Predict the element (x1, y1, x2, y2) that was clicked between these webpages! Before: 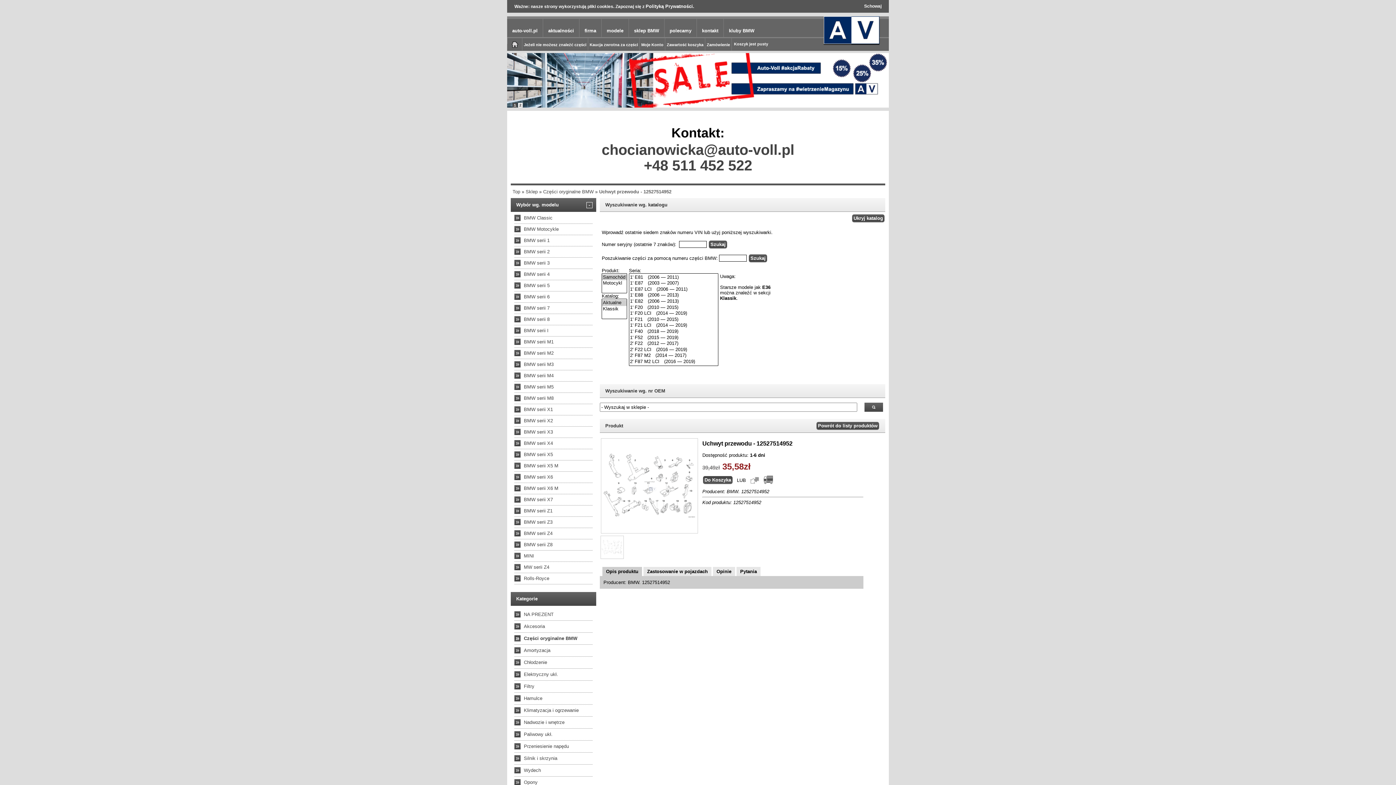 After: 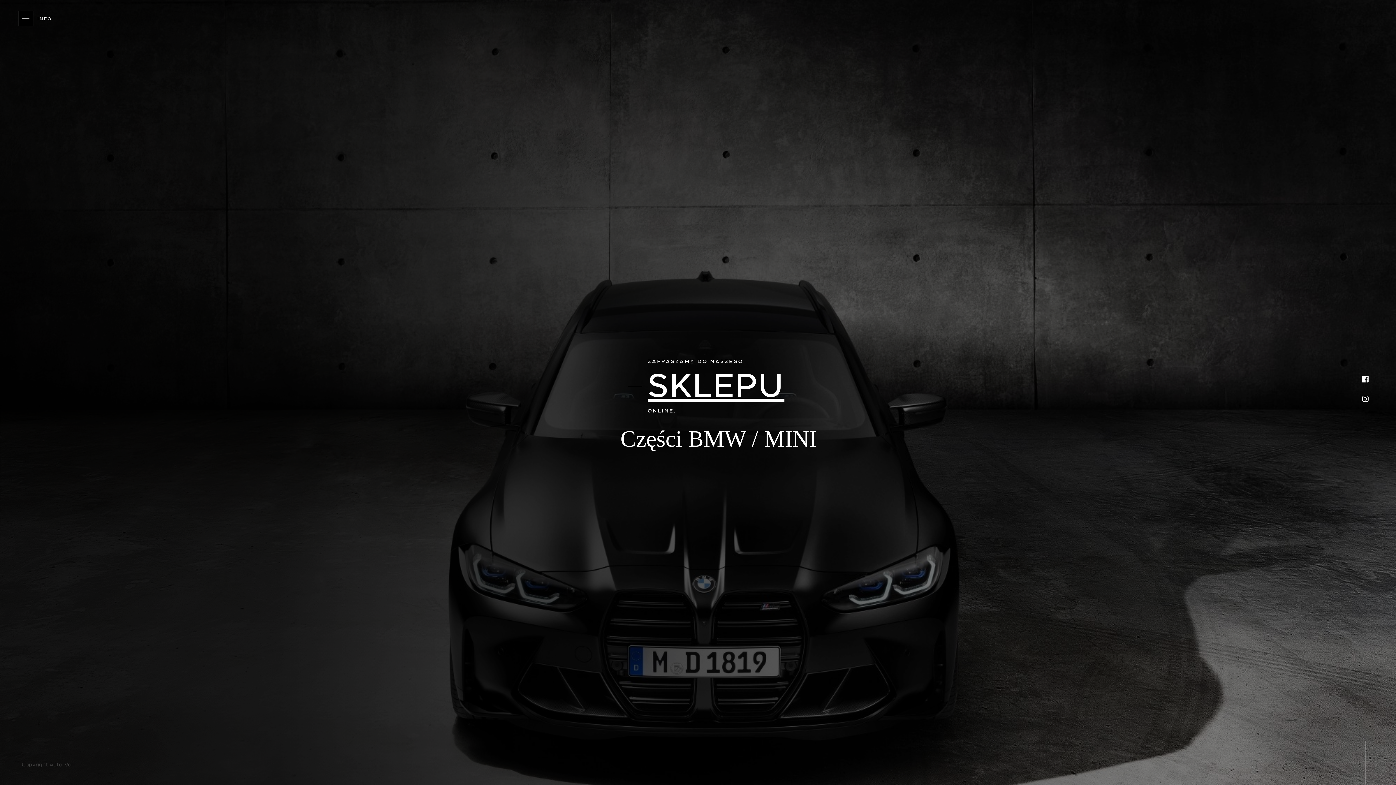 Action: label: modele bbox: (601, 18, 628, 36)